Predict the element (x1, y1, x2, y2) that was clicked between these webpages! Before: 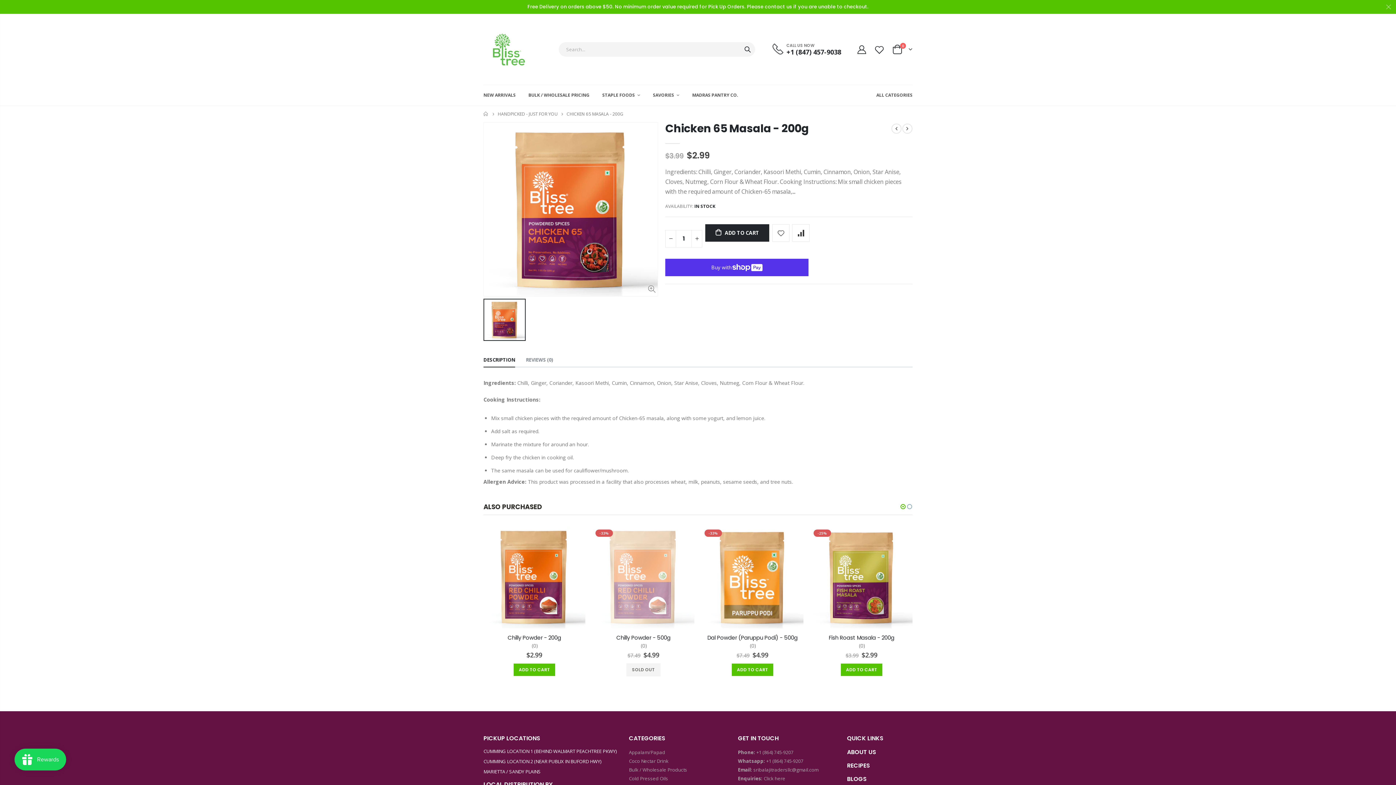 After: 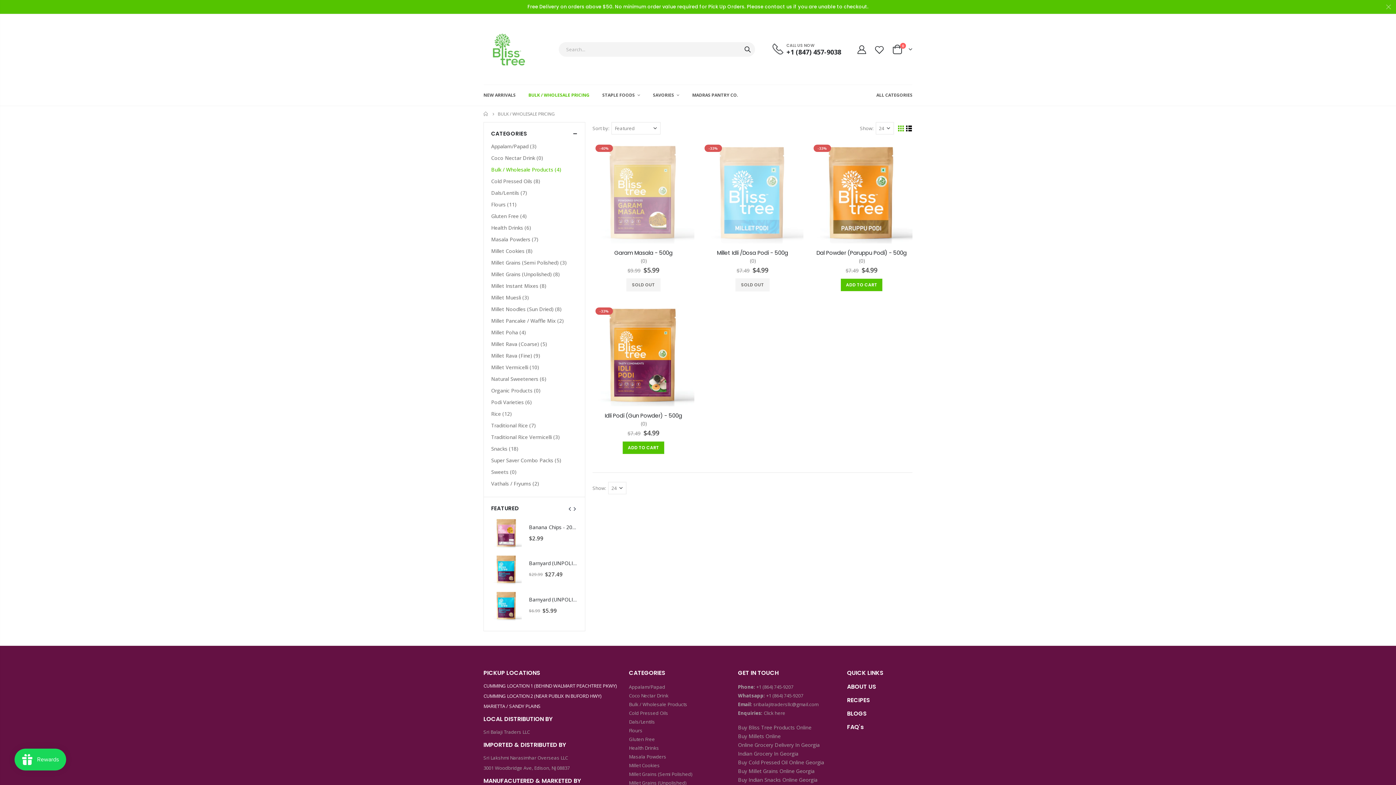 Action: label: BULK / WHOLESALE PRICING bbox: (528, 85, 601, 104)